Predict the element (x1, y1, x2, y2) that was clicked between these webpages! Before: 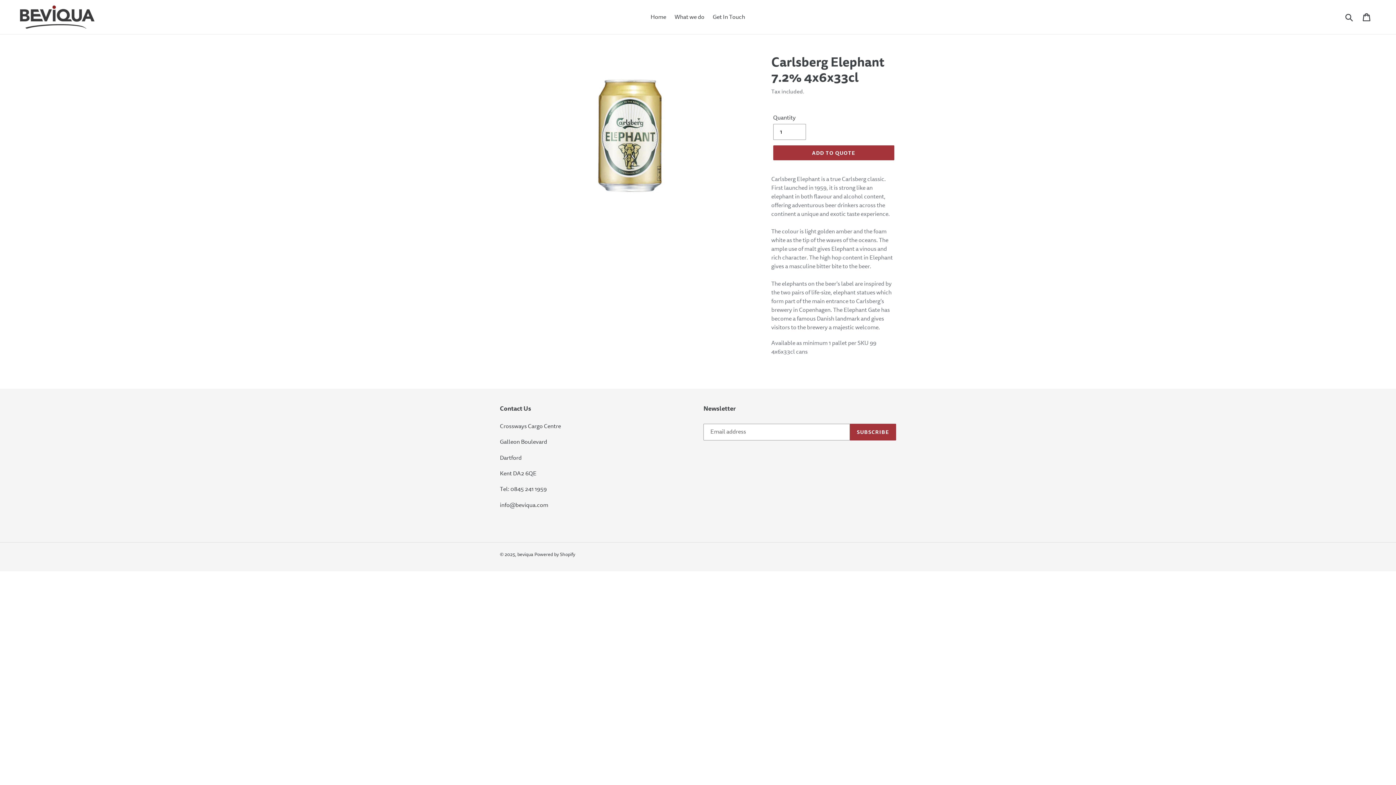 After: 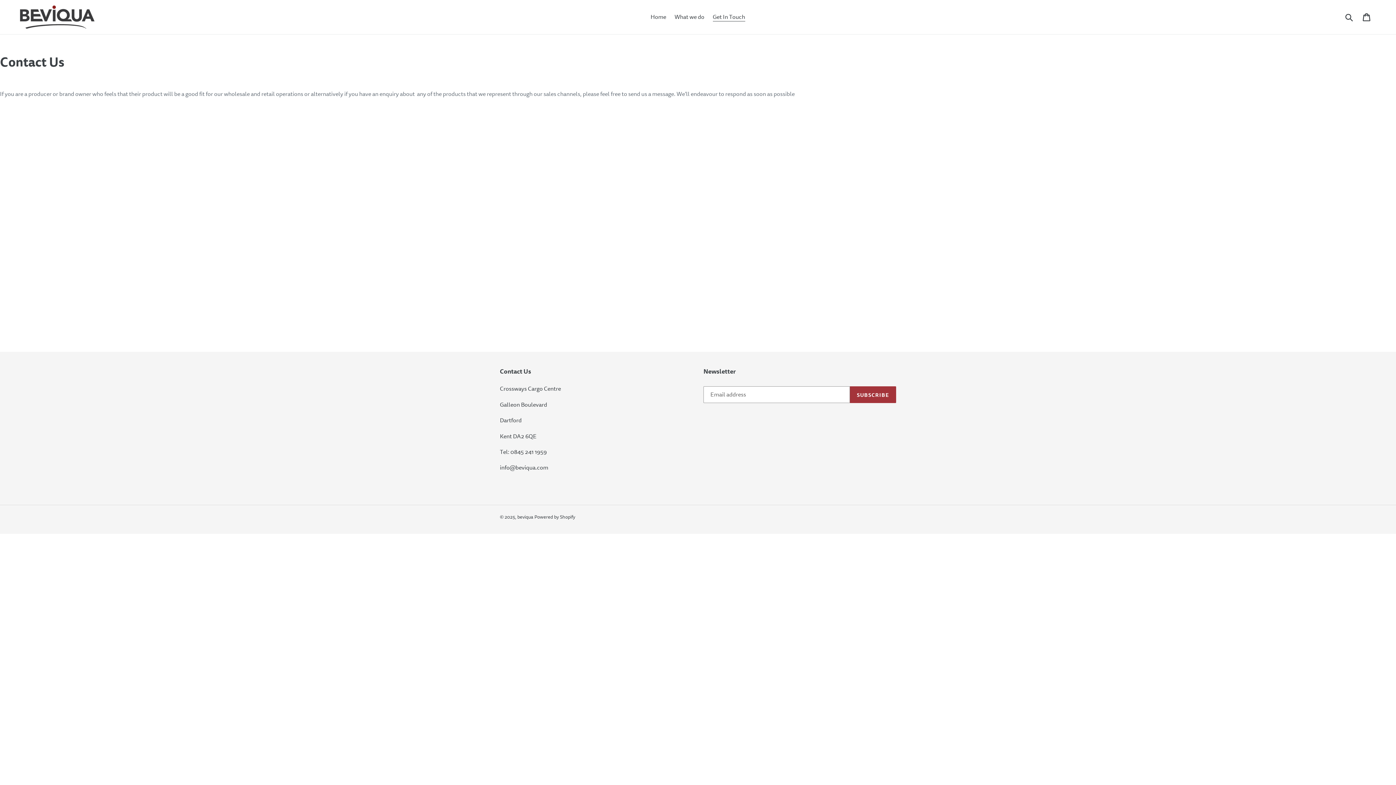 Action: bbox: (709, 11, 748, 22) label: Get In Touch